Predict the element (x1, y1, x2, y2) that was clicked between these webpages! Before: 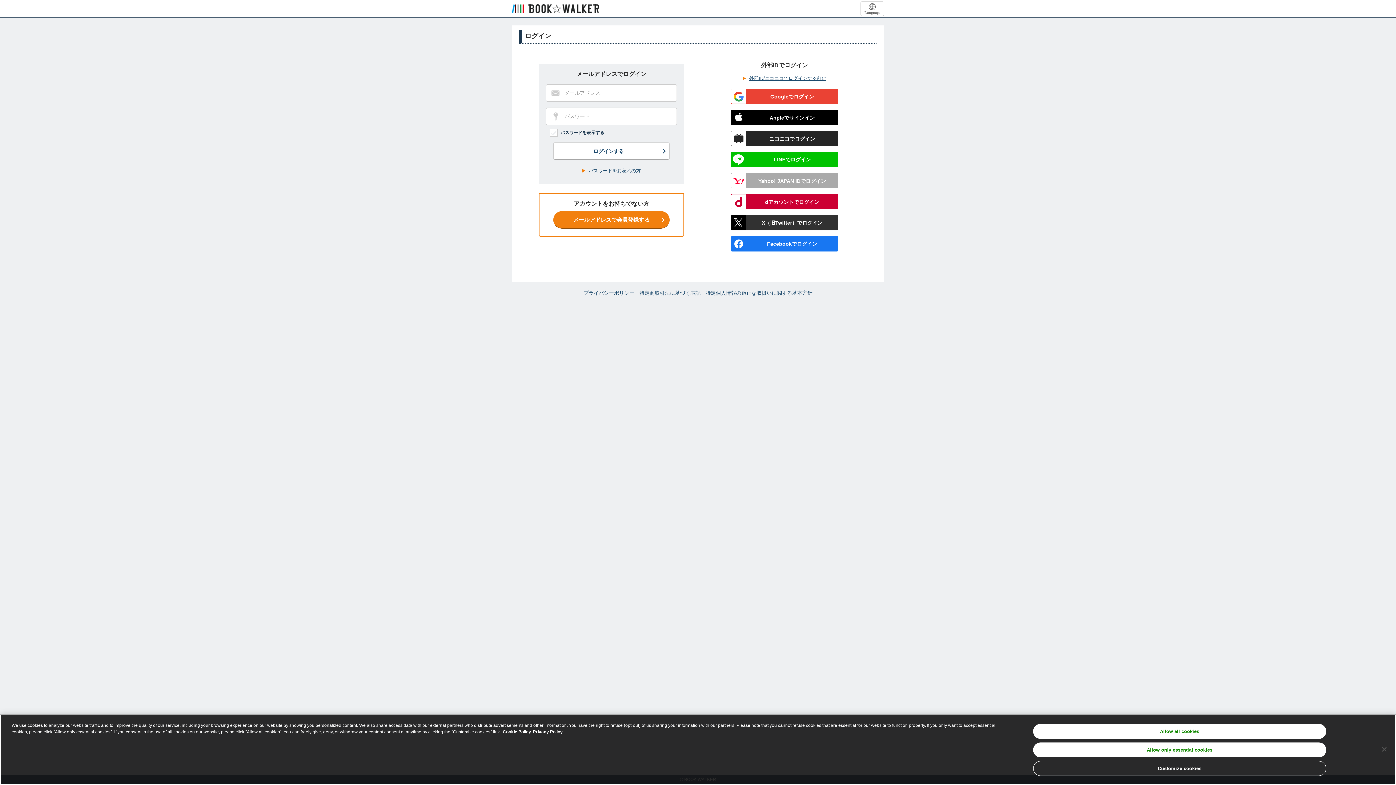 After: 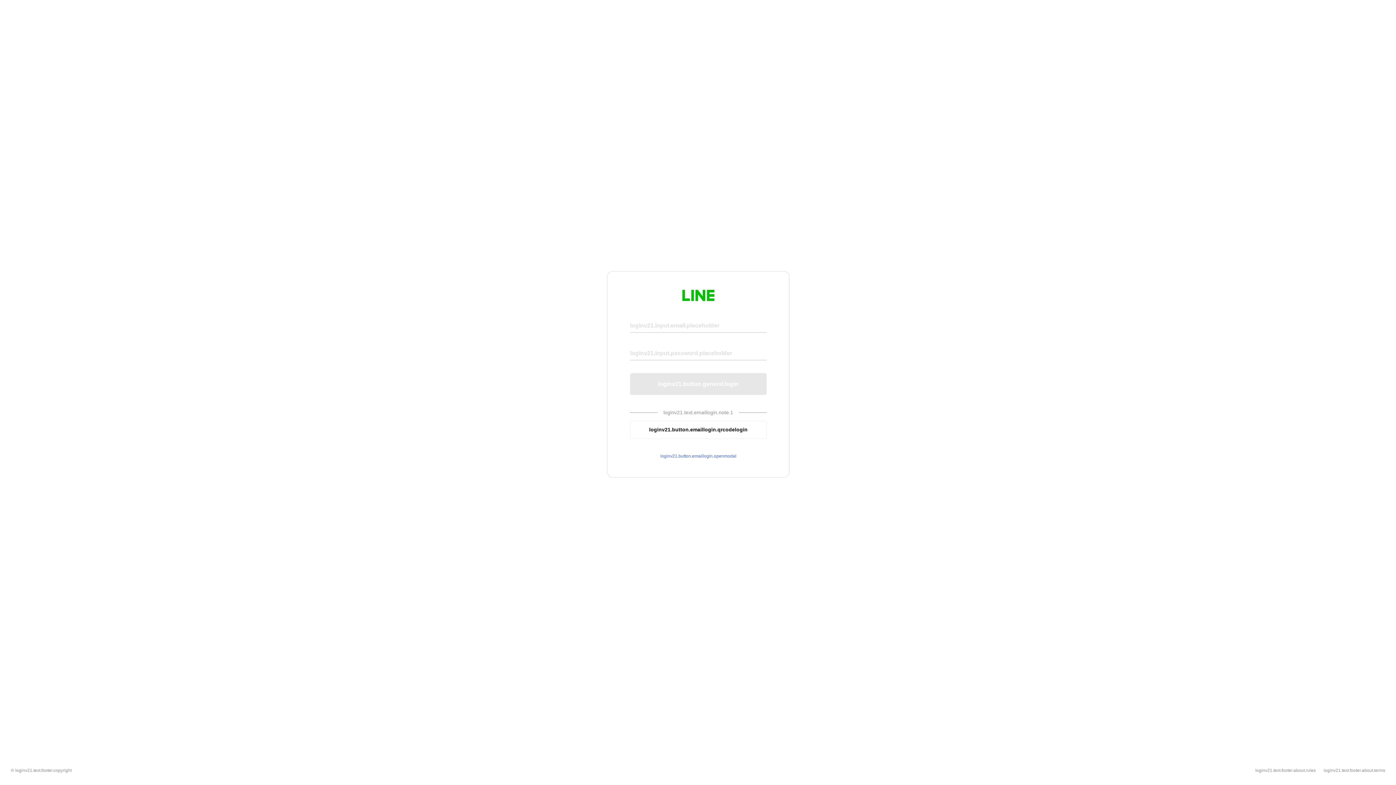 Action: label: LINEでログイン bbox: (730, 152, 838, 167)